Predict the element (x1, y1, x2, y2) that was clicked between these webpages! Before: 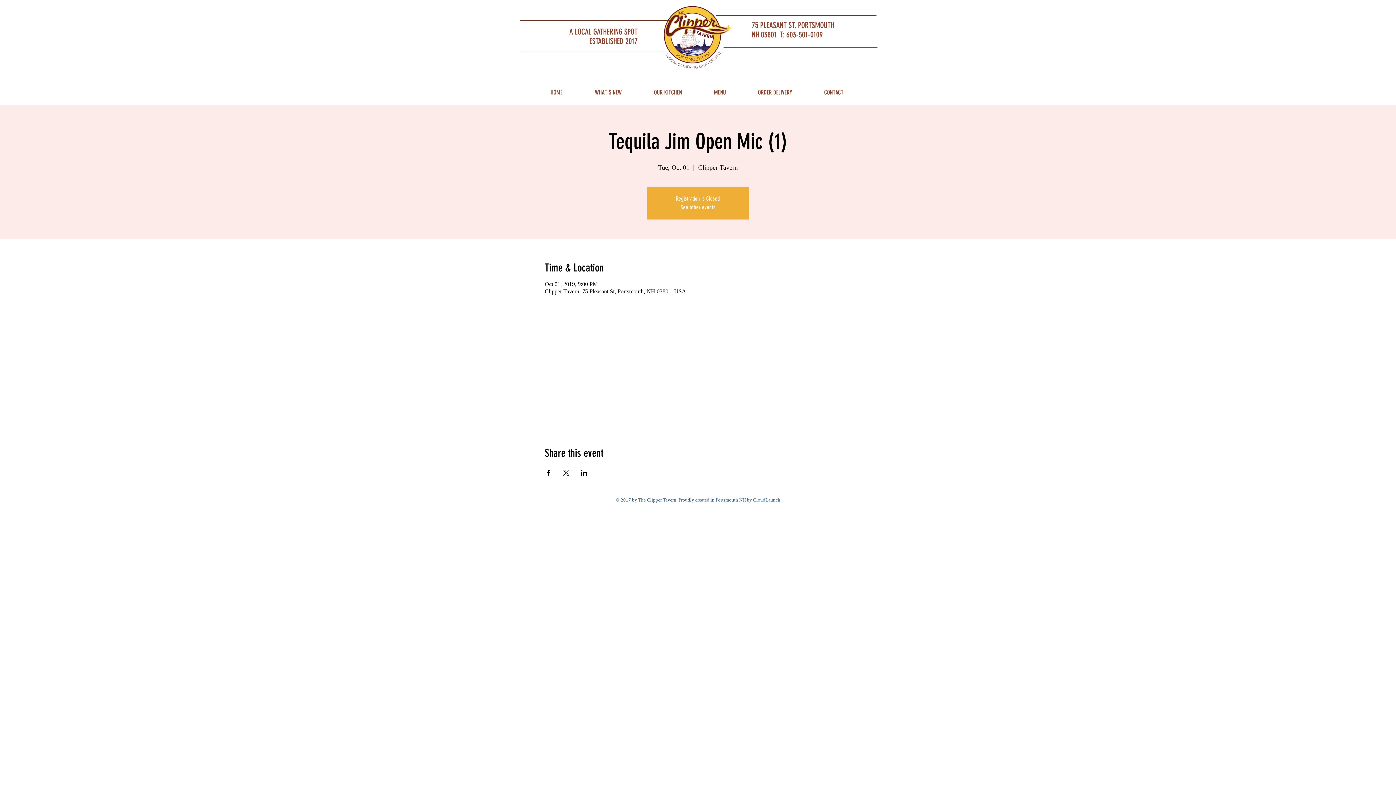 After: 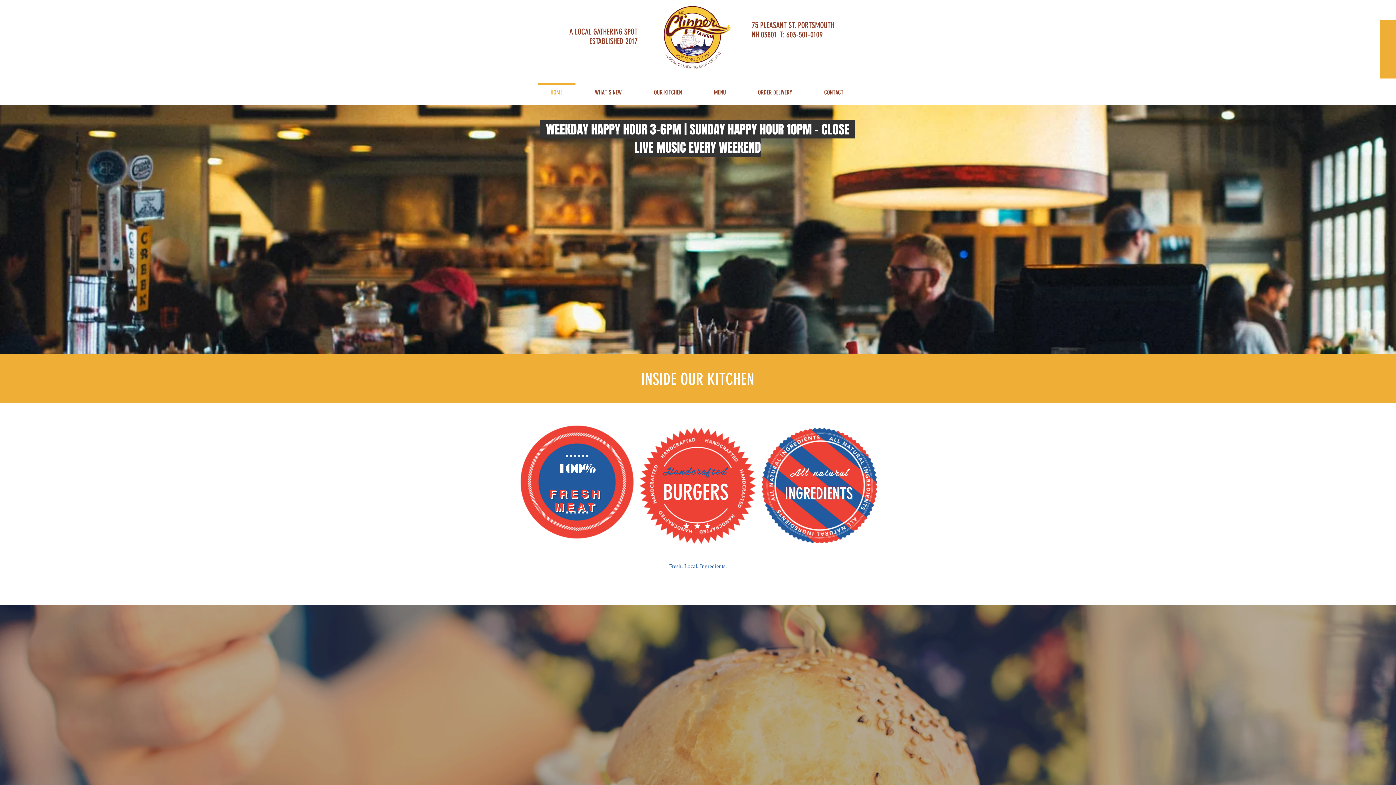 Action: bbox: (534, 5, 614, 12) label: Portsmouth Restaurant and Local Meeting Spot